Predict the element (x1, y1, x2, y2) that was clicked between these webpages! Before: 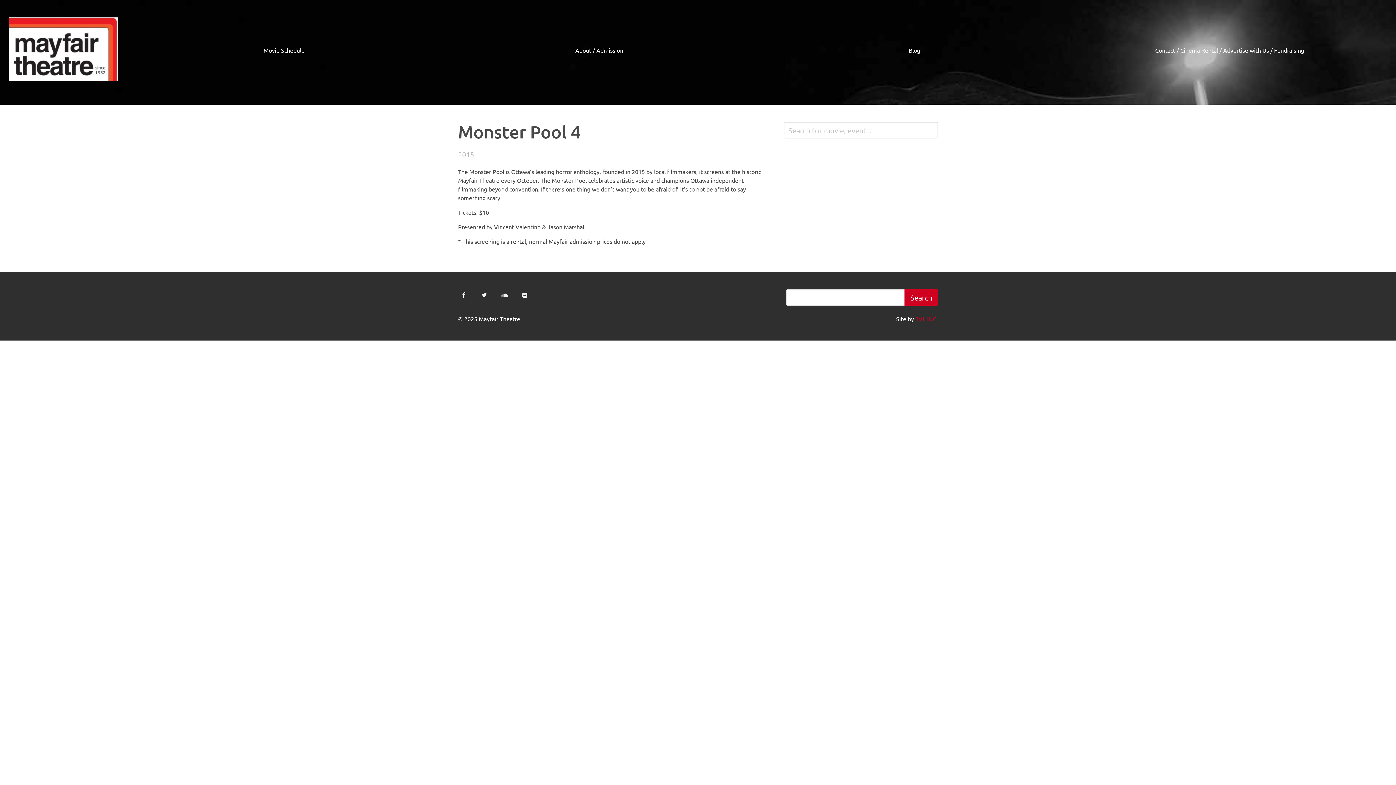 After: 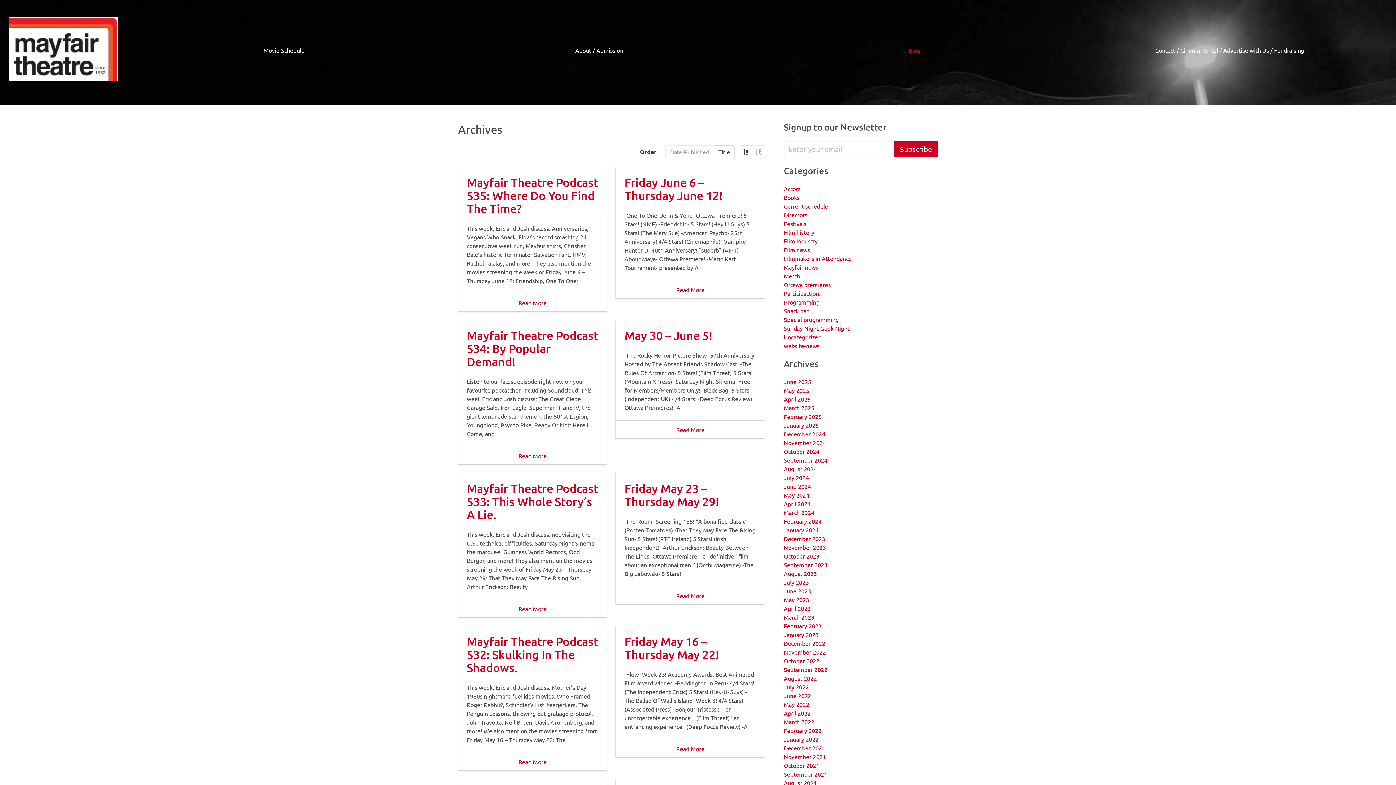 Action: label: Blog bbox: (905, 42, 924, 58)